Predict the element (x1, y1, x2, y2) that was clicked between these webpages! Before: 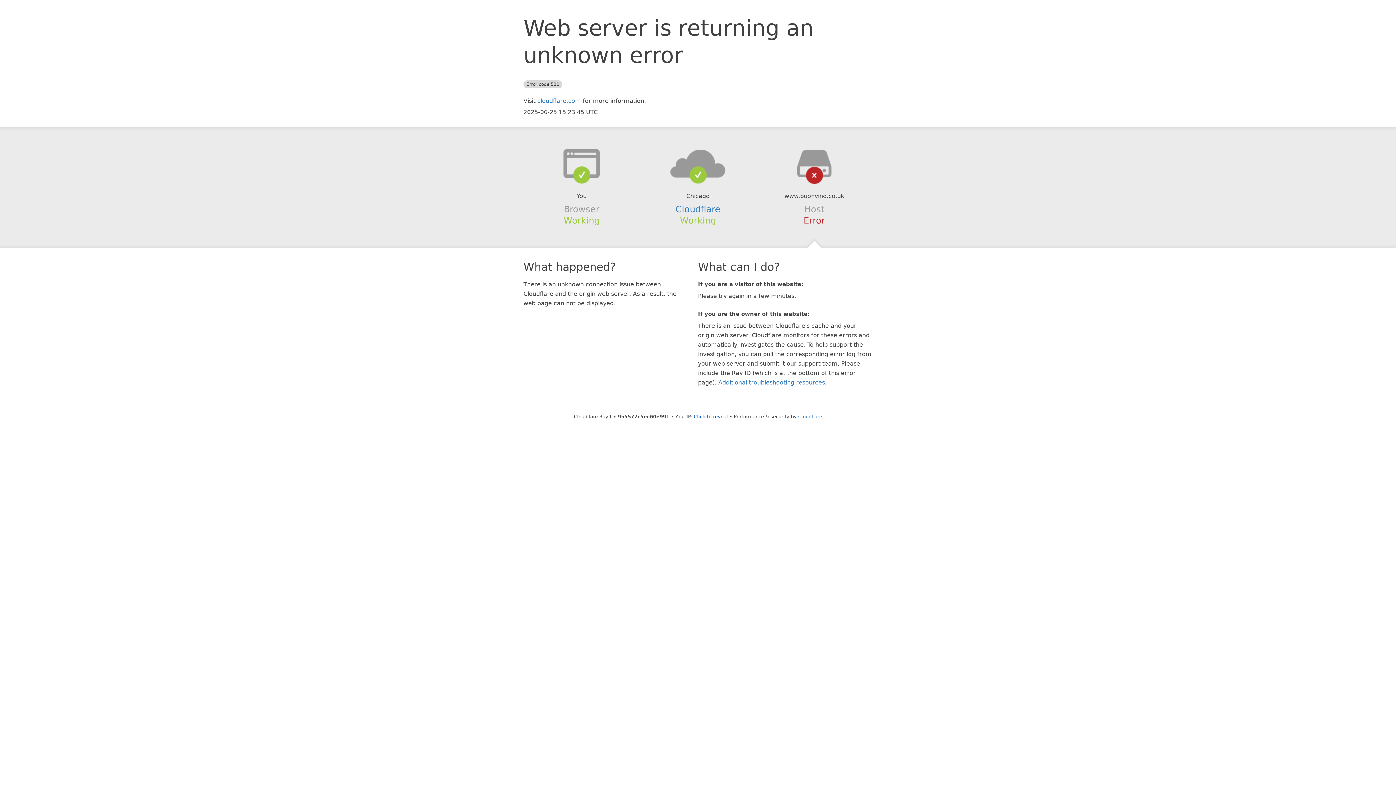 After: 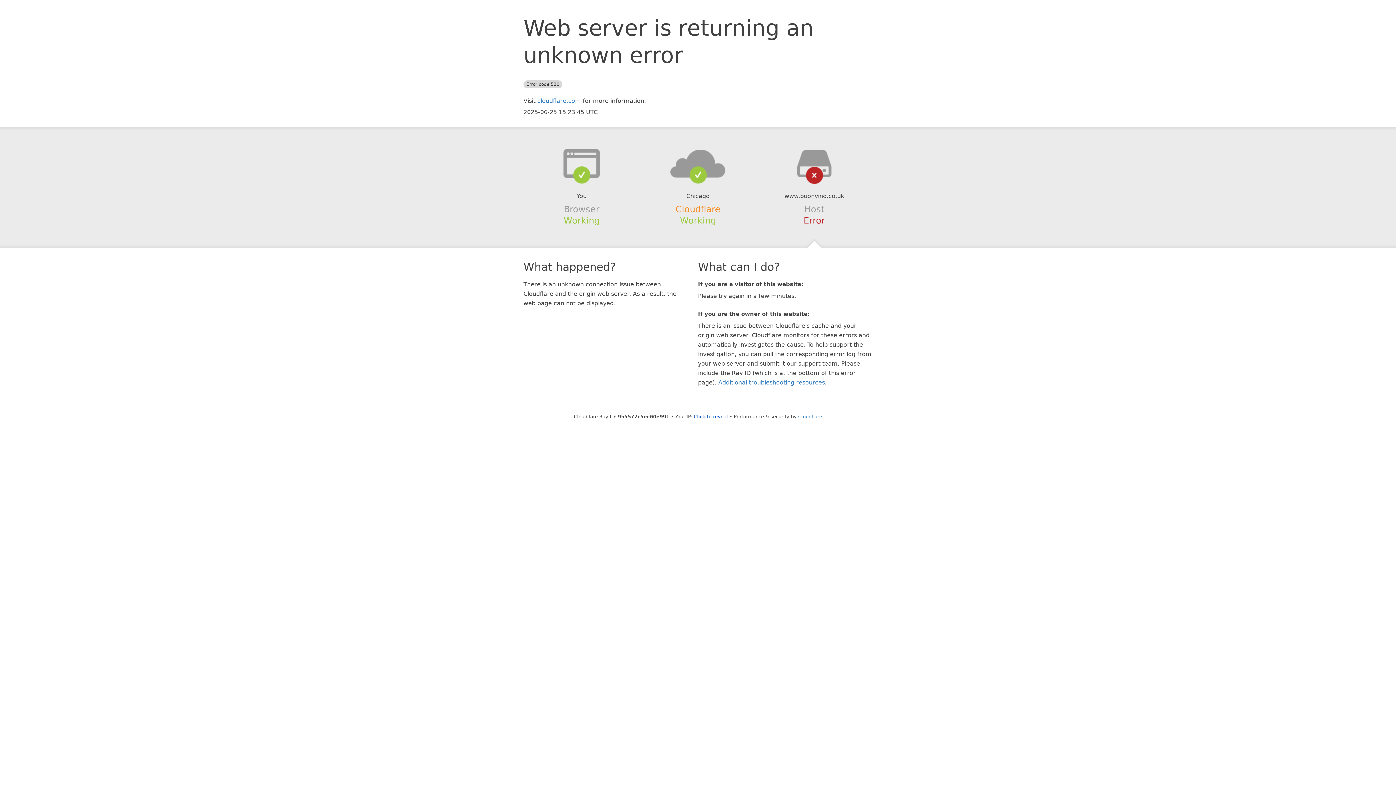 Action: label: Cloudflare bbox: (675, 204, 720, 214)